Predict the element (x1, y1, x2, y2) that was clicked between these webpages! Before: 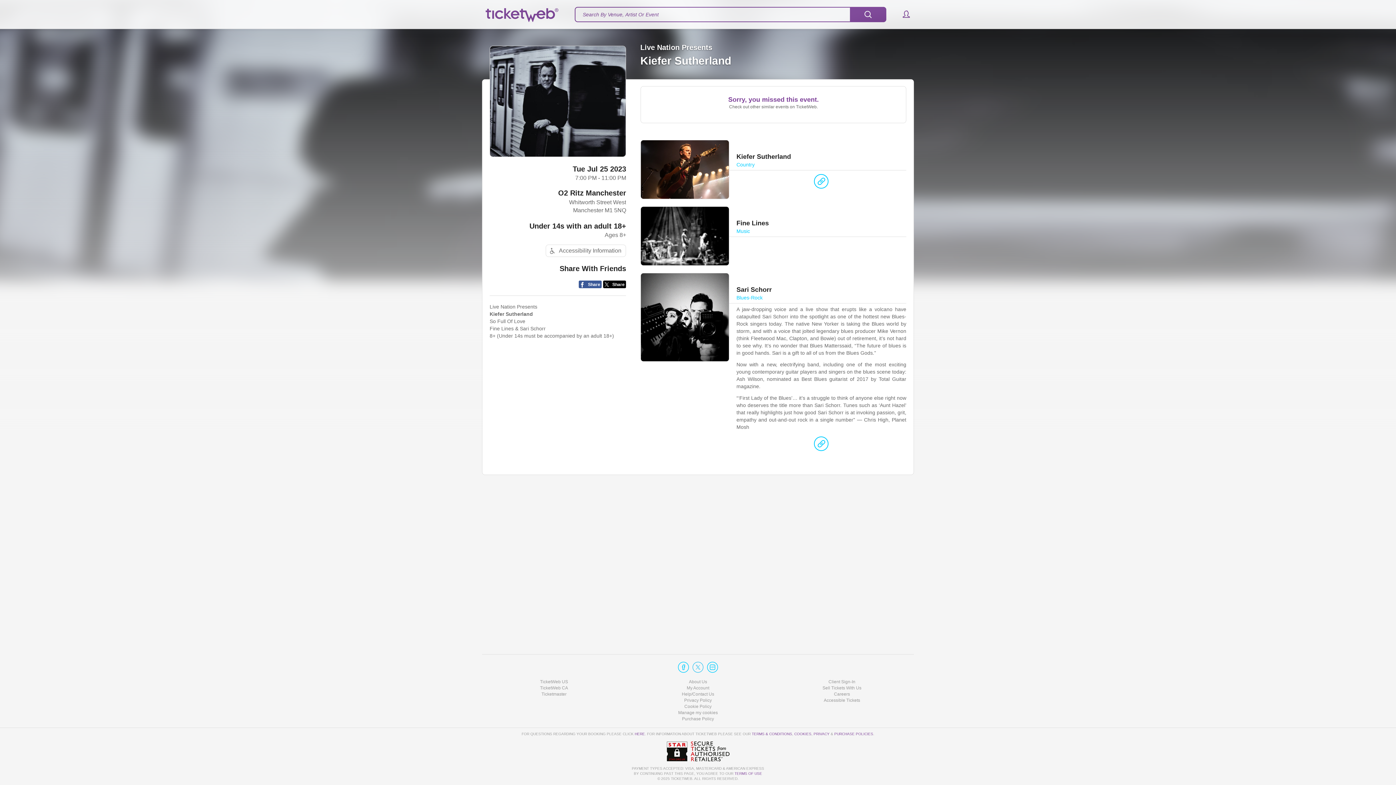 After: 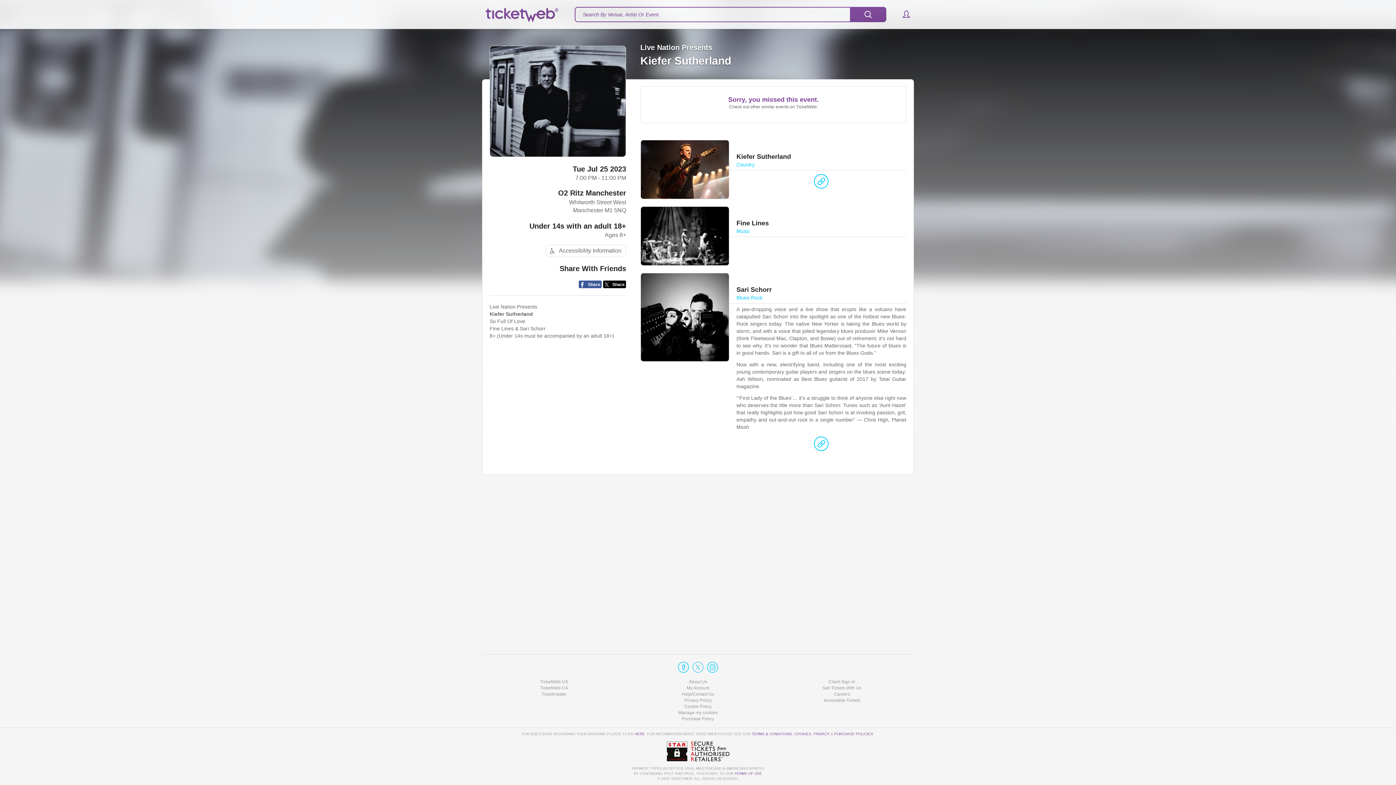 Action: bbox: (626, 691, 770, 697) label: Help/Contact Us